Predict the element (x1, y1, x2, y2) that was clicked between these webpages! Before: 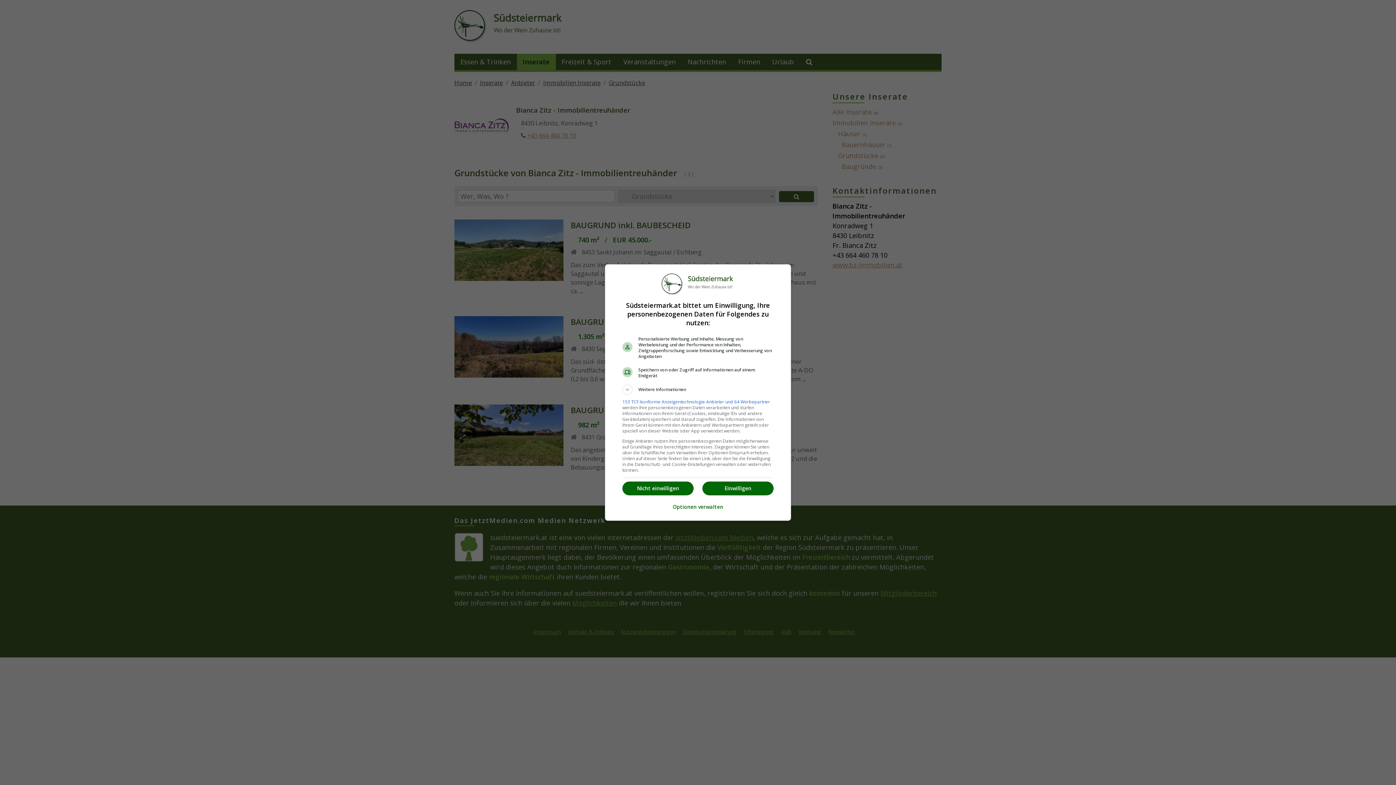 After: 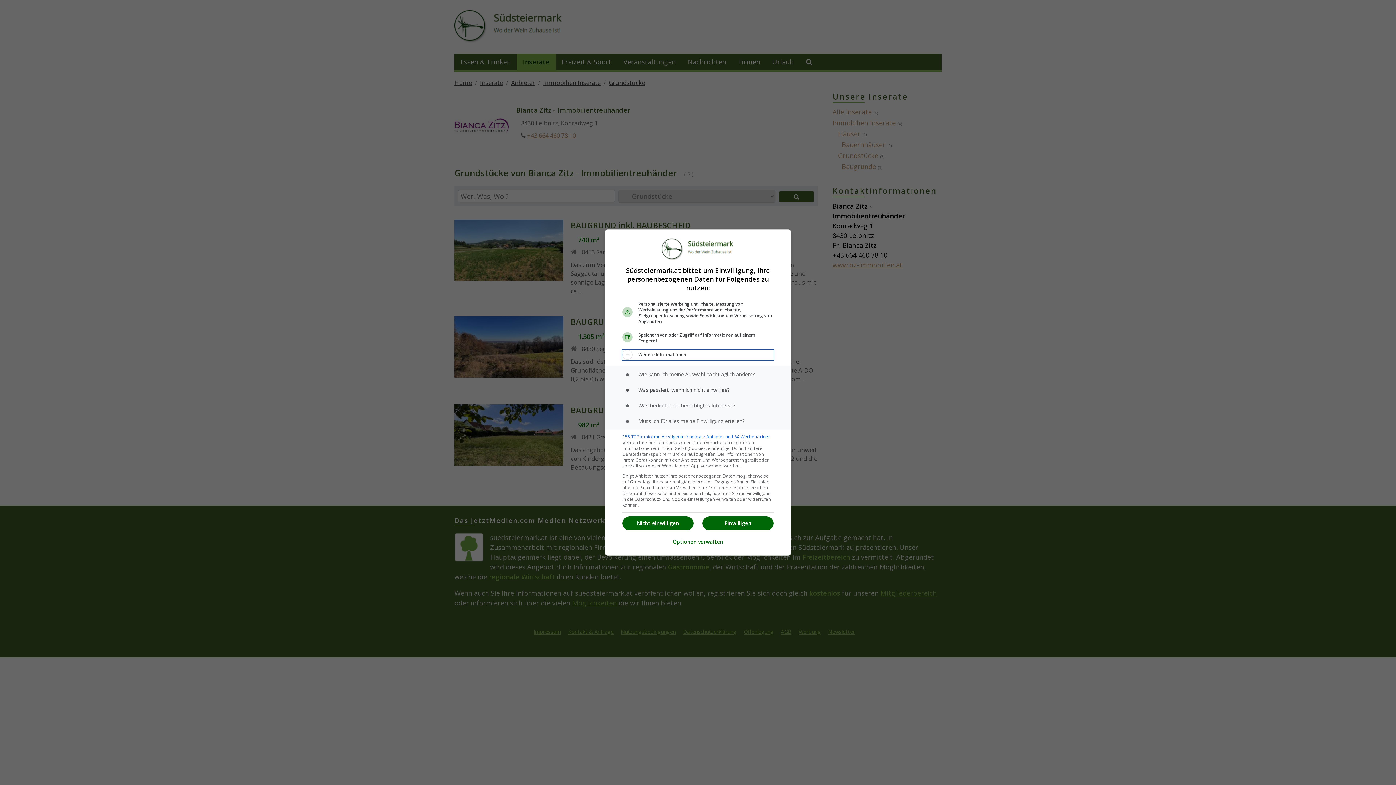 Action: label: Weitere Informationen bbox: (622, 384, 773, 394)